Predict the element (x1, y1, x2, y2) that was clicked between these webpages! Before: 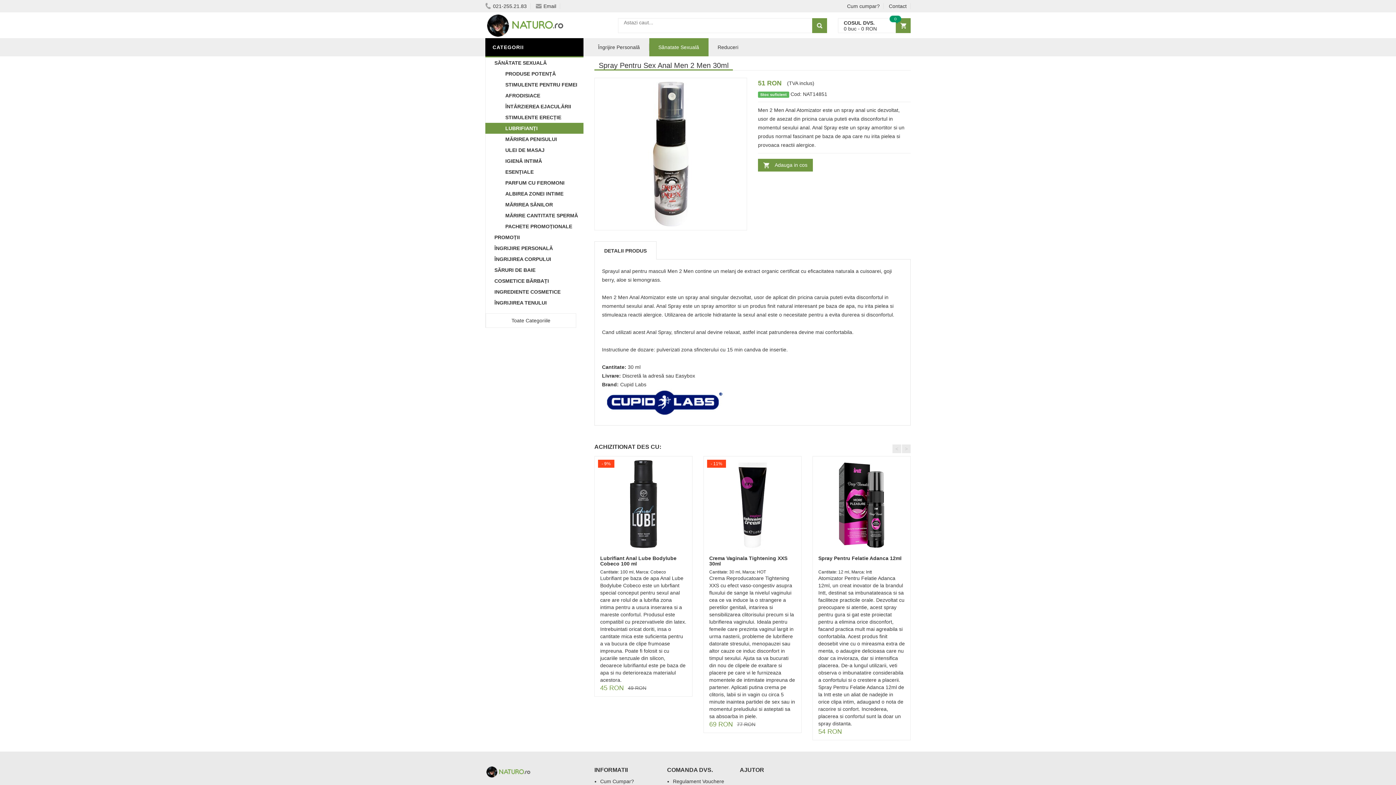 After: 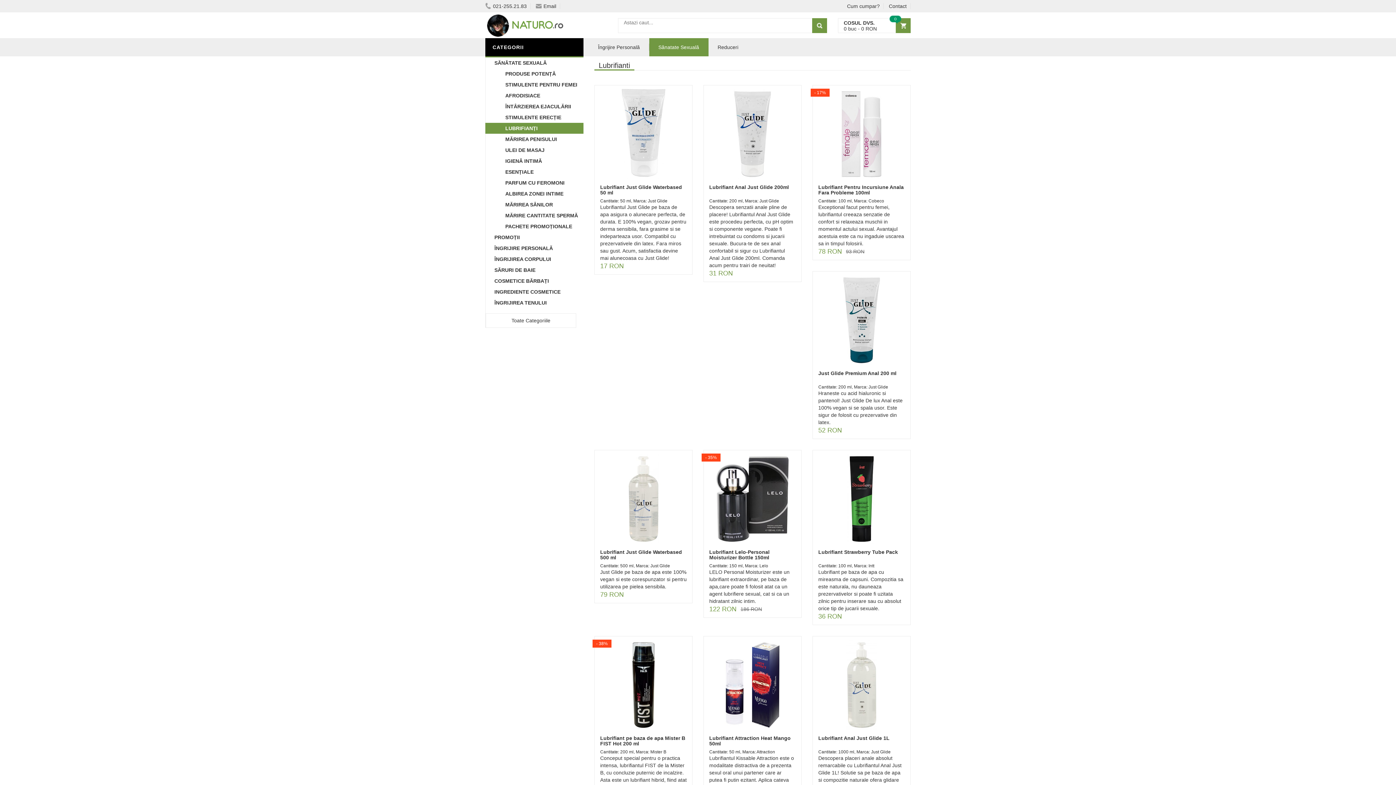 Action: bbox: (490, 122, 583, 133) label: LUBRIFIANȚI